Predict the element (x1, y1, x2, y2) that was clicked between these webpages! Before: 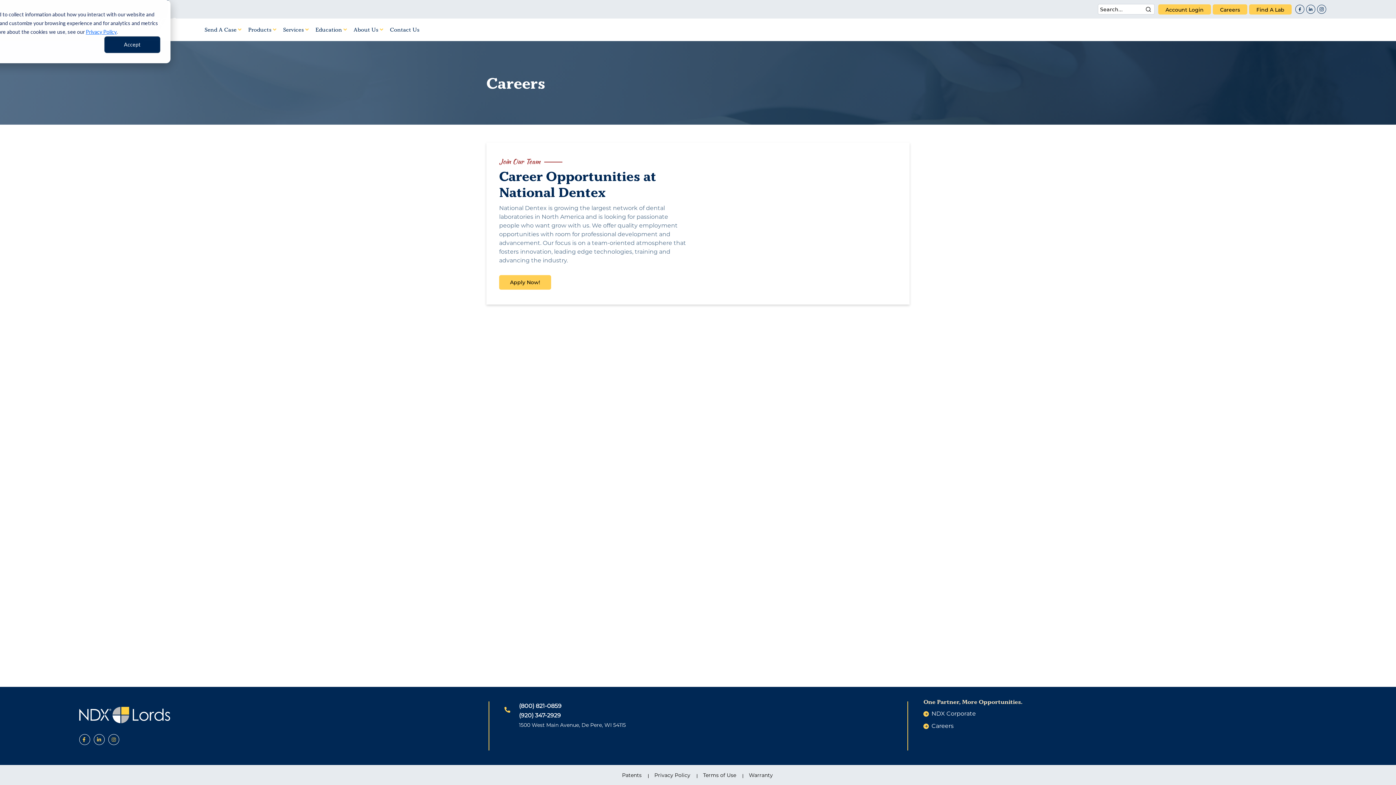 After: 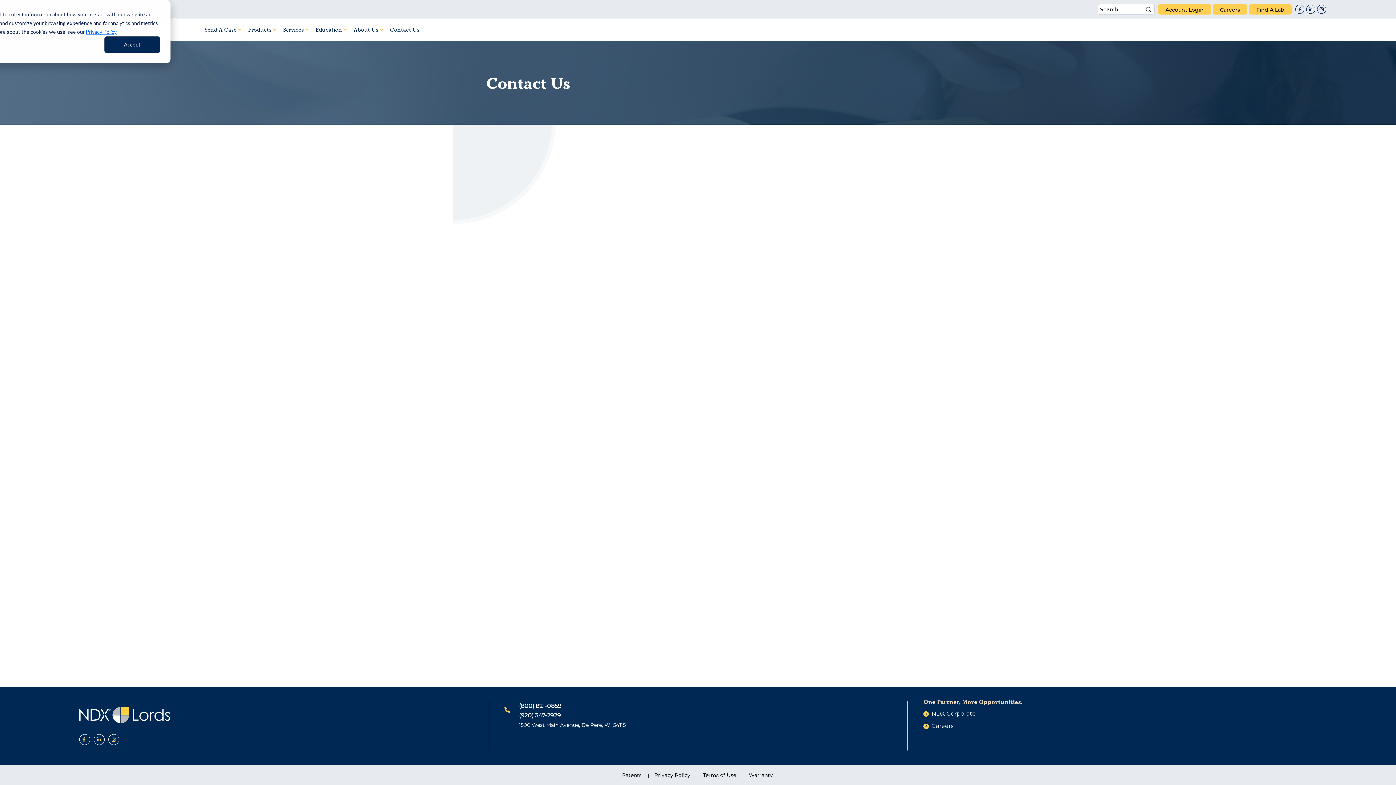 Action: bbox: (387, 23, 422, 36) label: Contact Us